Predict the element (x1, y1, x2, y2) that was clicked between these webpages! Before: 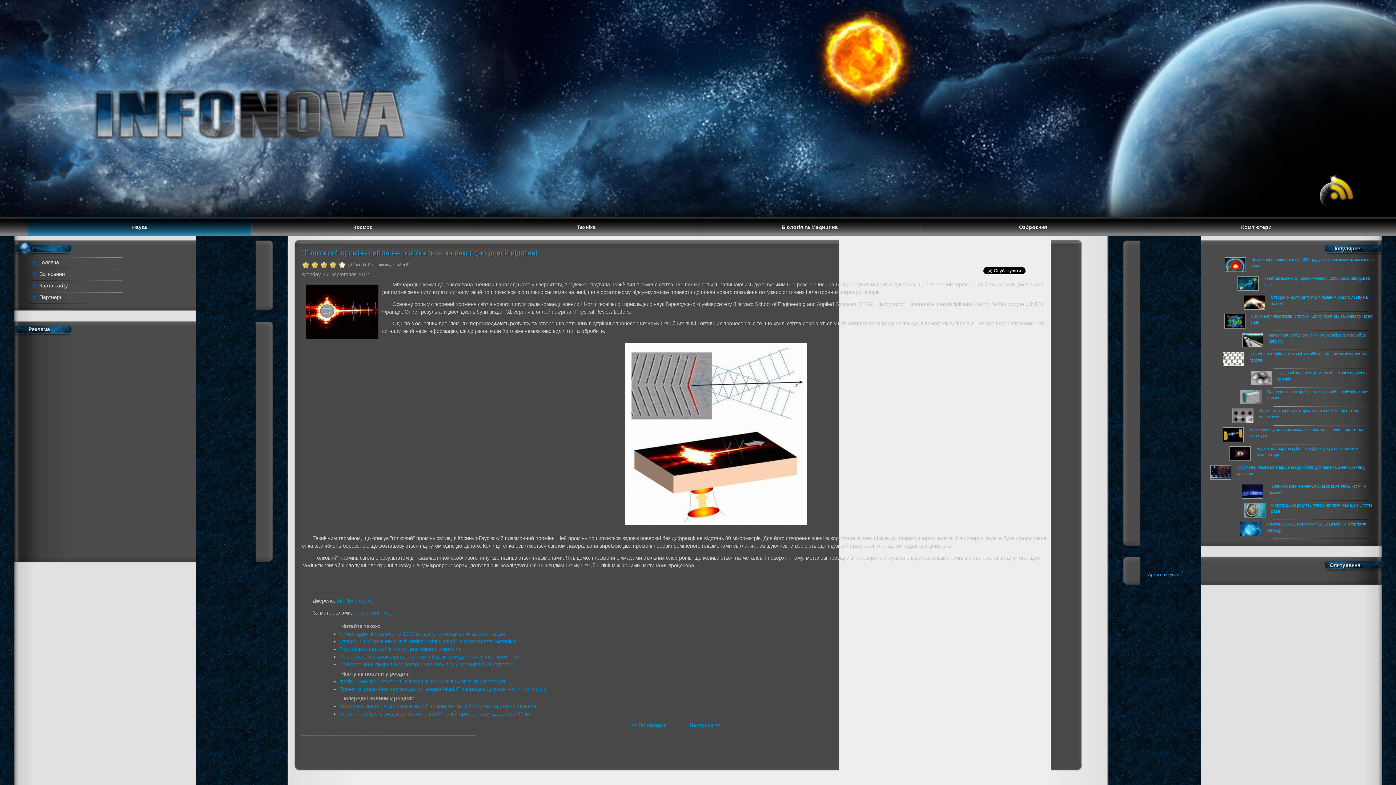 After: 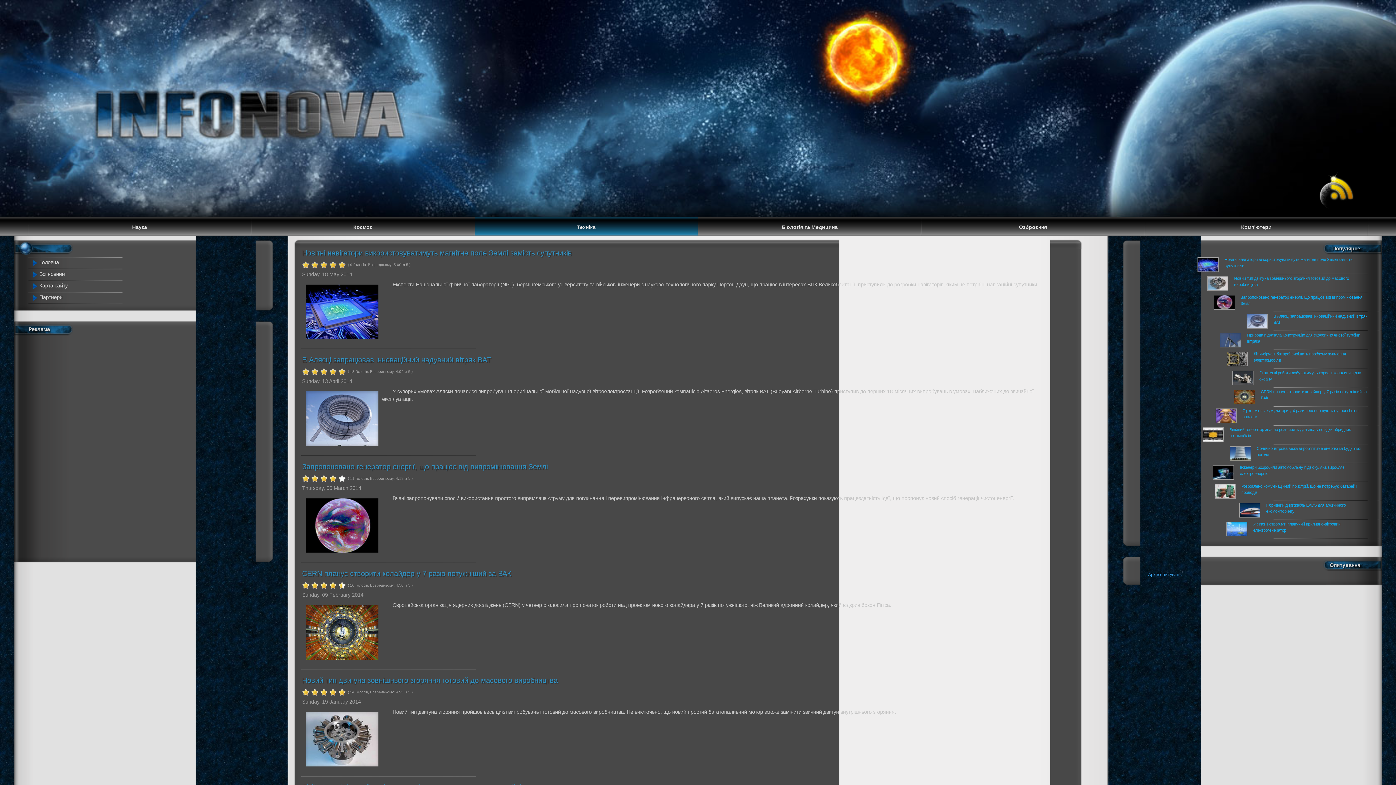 Action: label: Техніка bbox: (474, 217, 698, 235)